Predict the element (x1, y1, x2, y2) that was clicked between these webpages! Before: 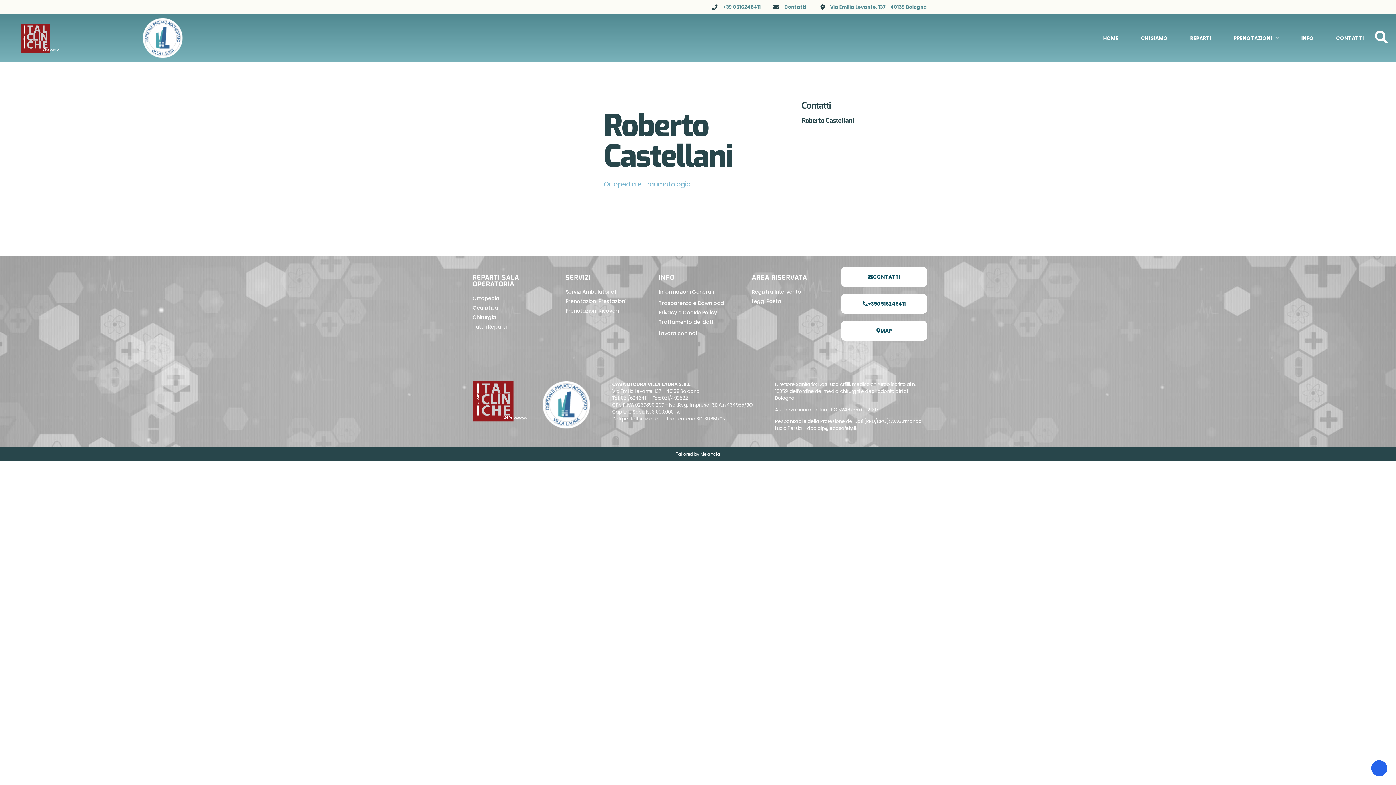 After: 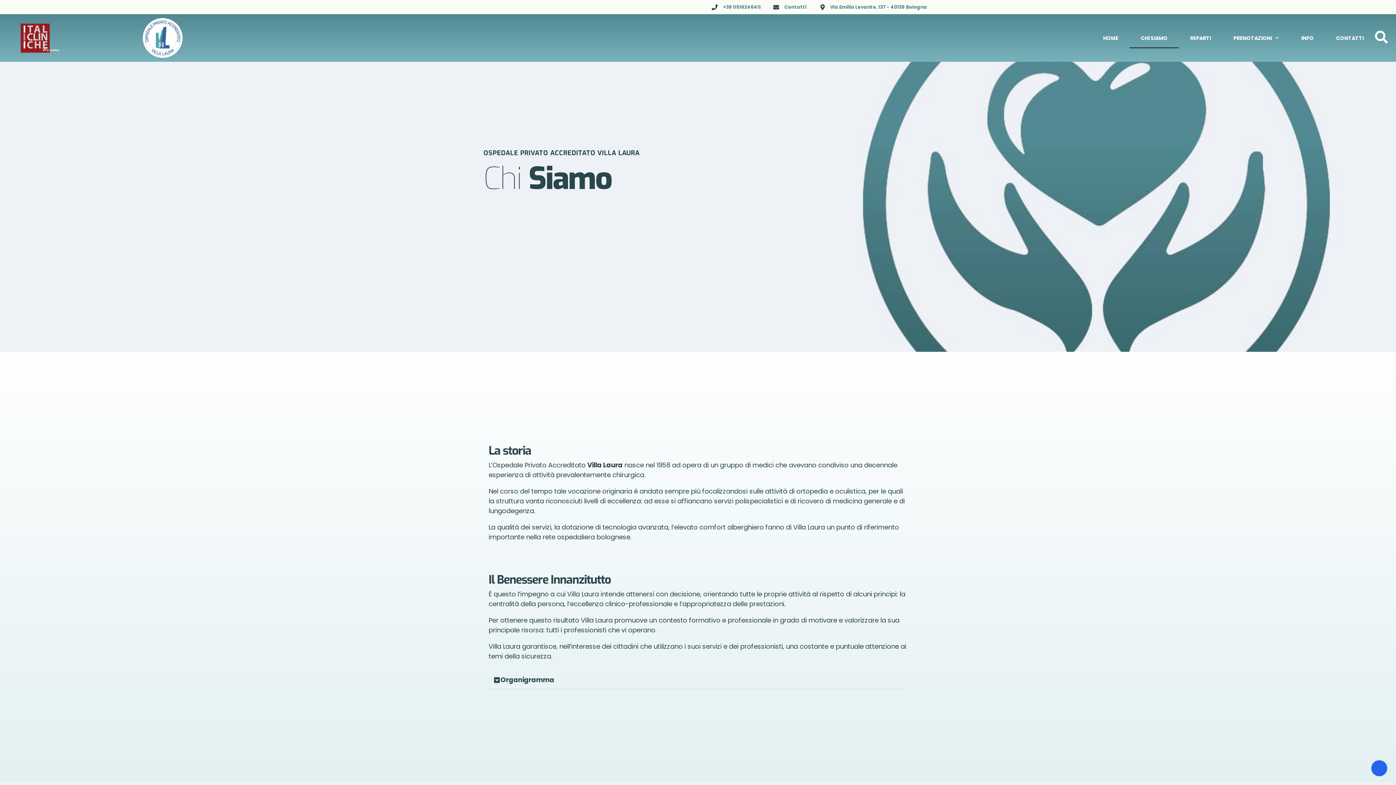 Action: label: CHI SIAMO bbox: (1129, 27, 1179, 48)